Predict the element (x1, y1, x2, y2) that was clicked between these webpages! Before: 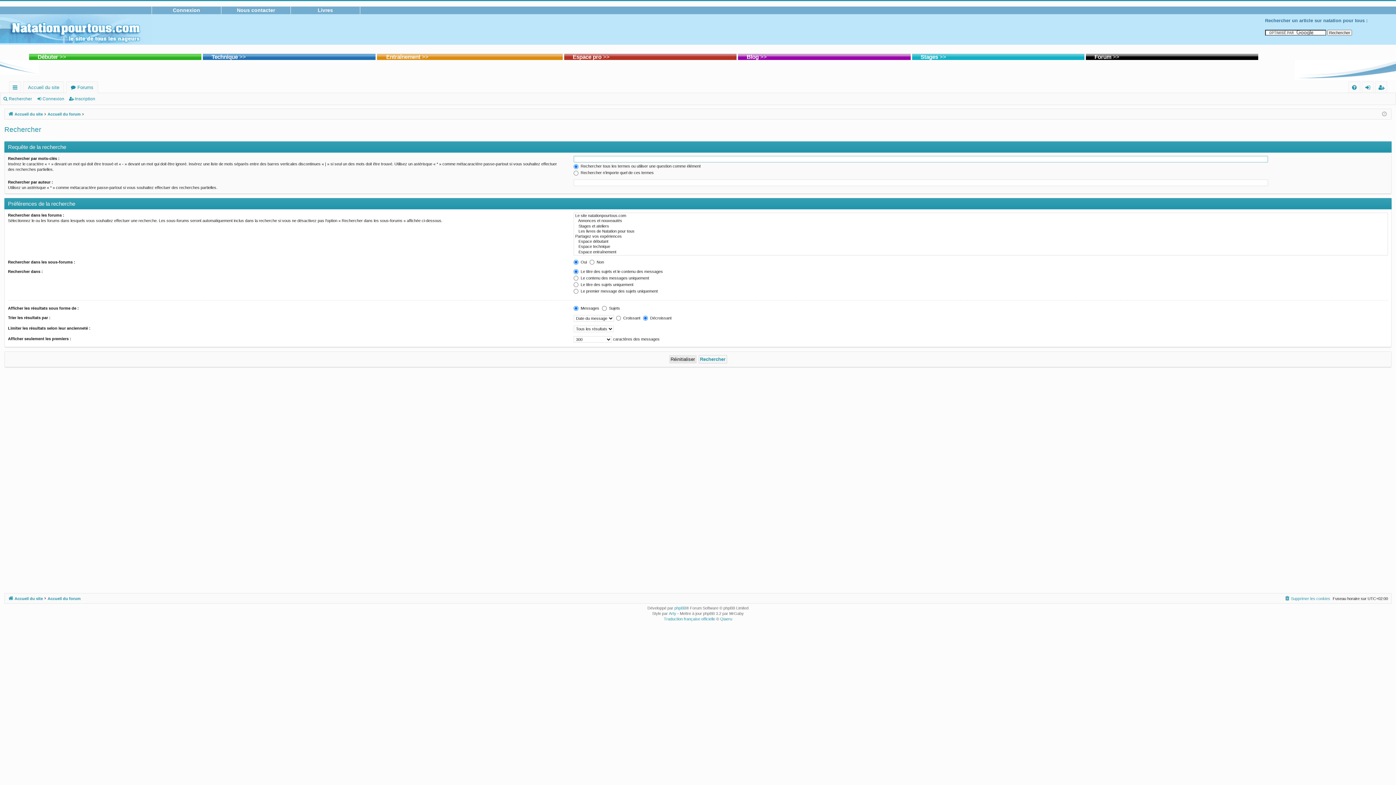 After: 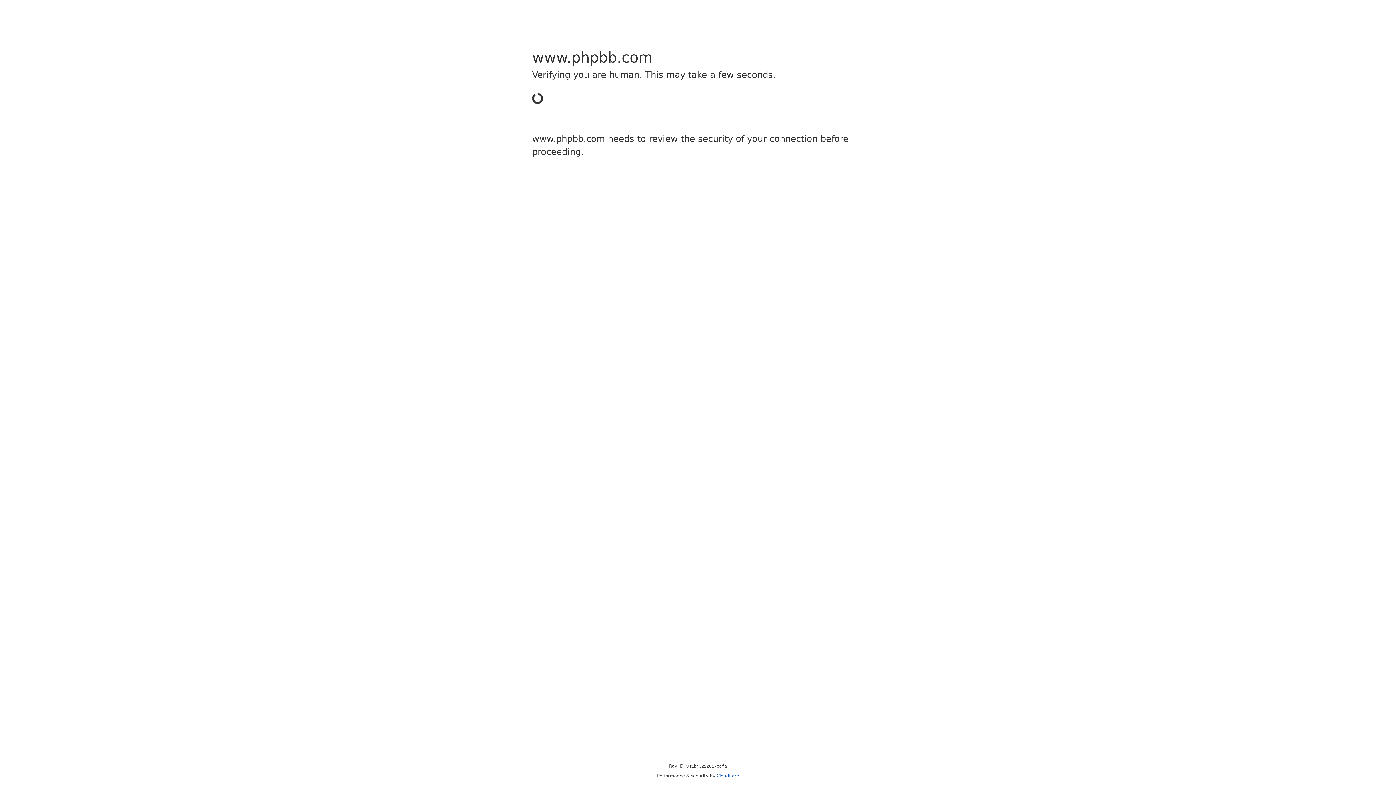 Action: bbox: (664, 616, 715, 622) label: Traduction française officielle